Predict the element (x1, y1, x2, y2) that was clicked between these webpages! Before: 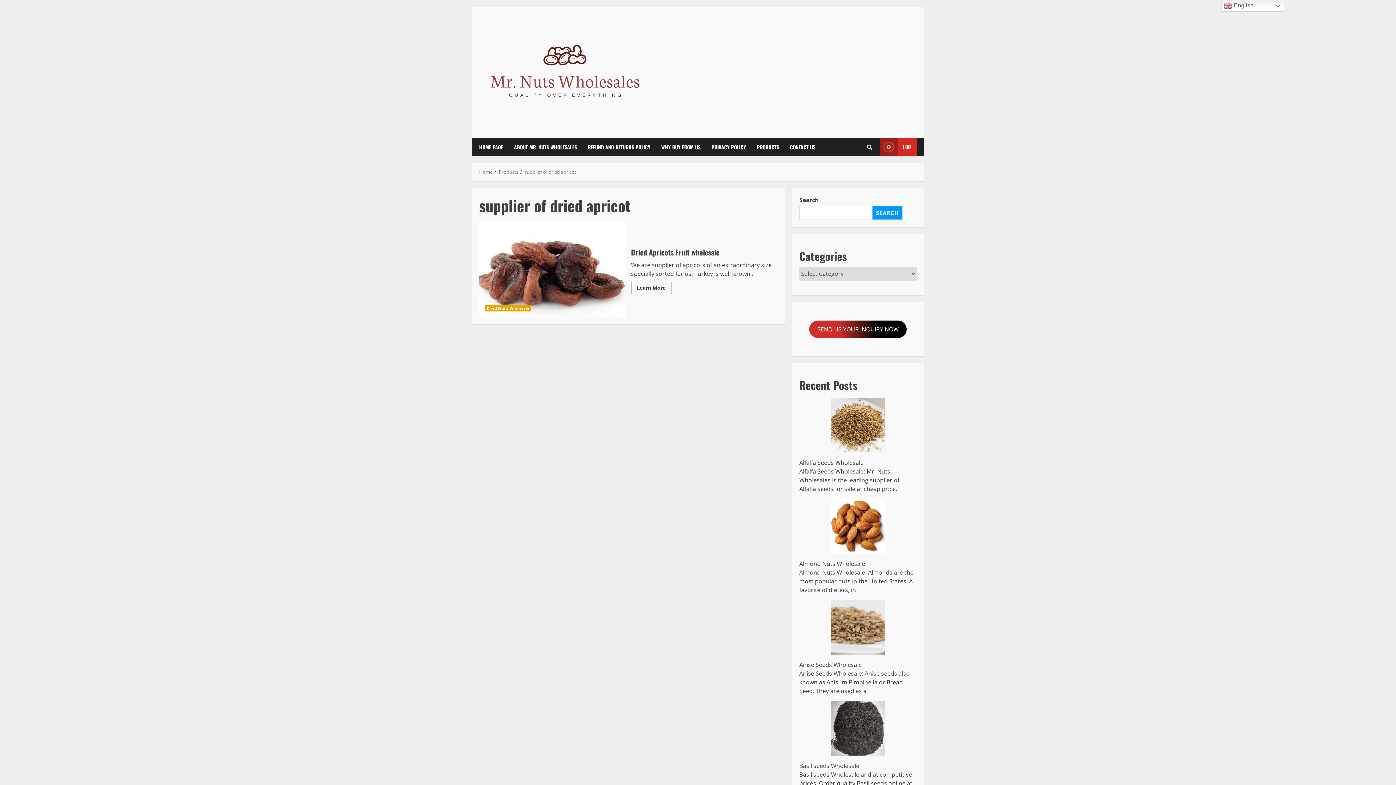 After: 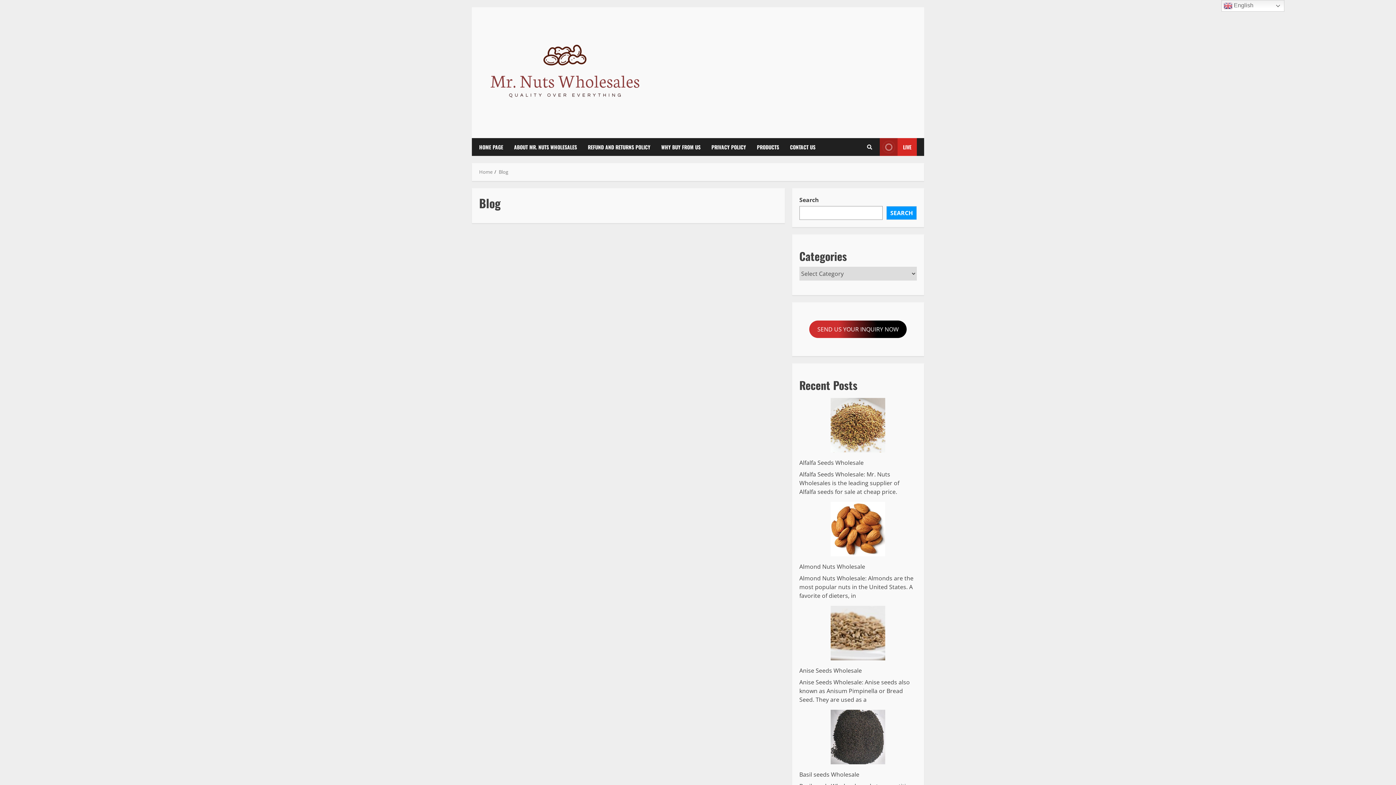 Action: label: LIVE bbox: (880, 138, 917, 156)